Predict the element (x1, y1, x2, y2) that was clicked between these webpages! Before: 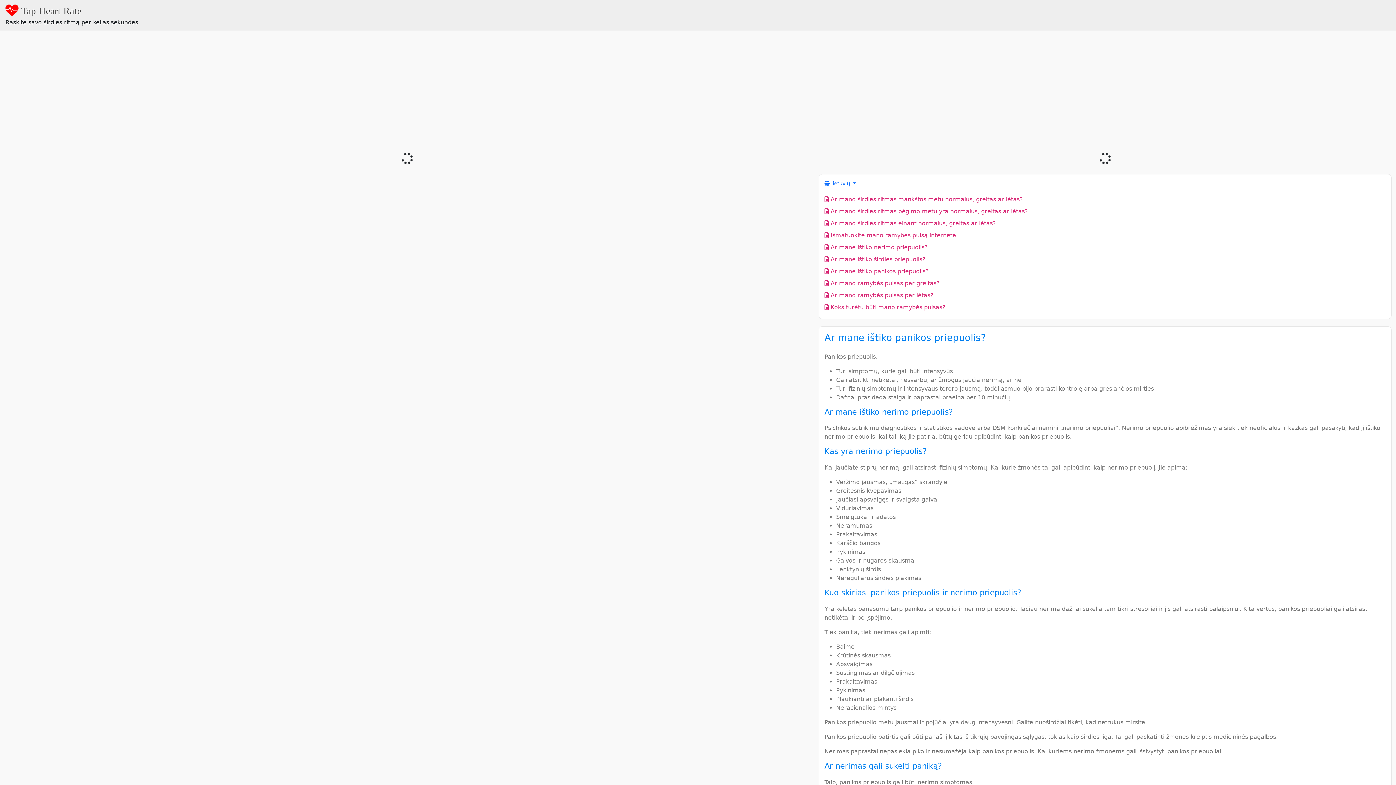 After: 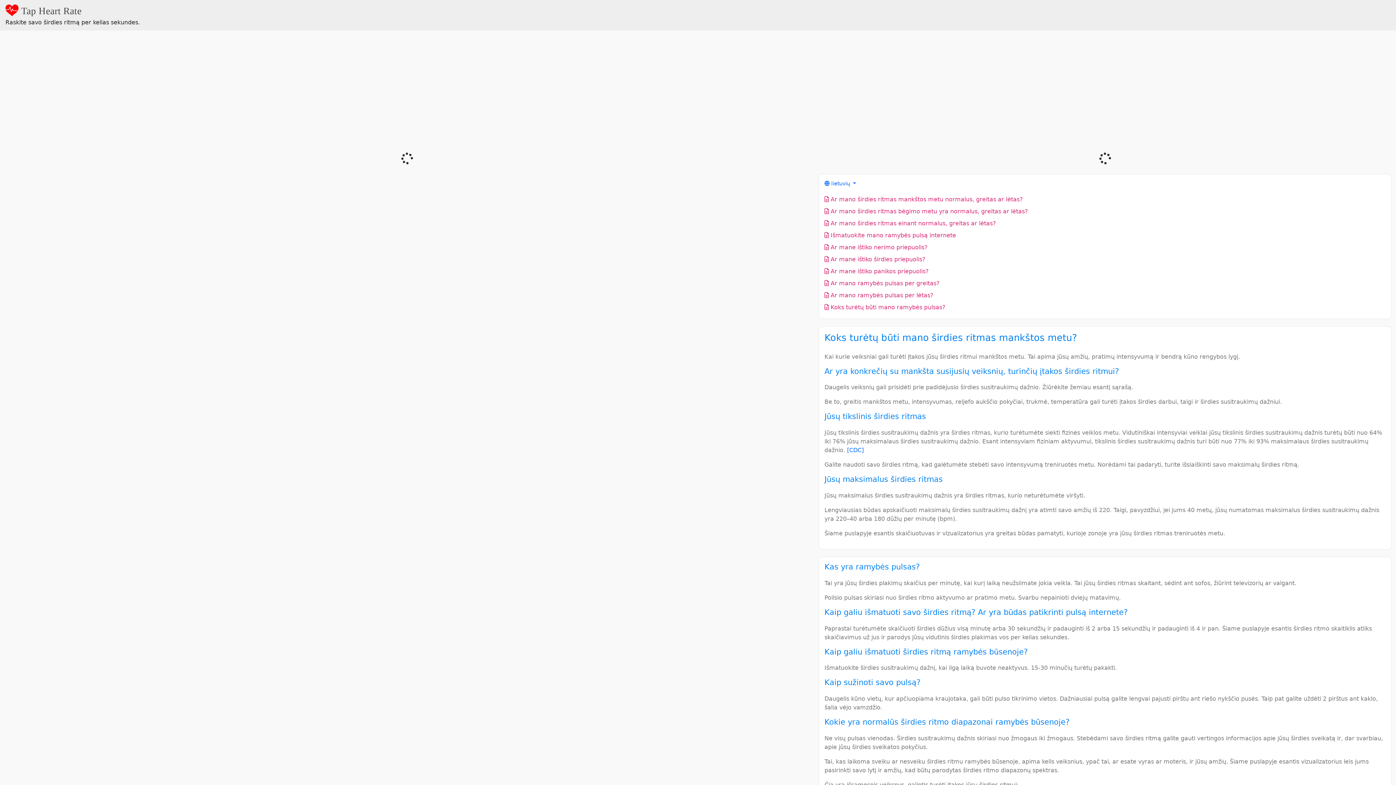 Action: bbox: (824, 193, 1386, 205) label:  Ar mano širdies ritmas mankštos metu normalus, greitas ar lėtas?